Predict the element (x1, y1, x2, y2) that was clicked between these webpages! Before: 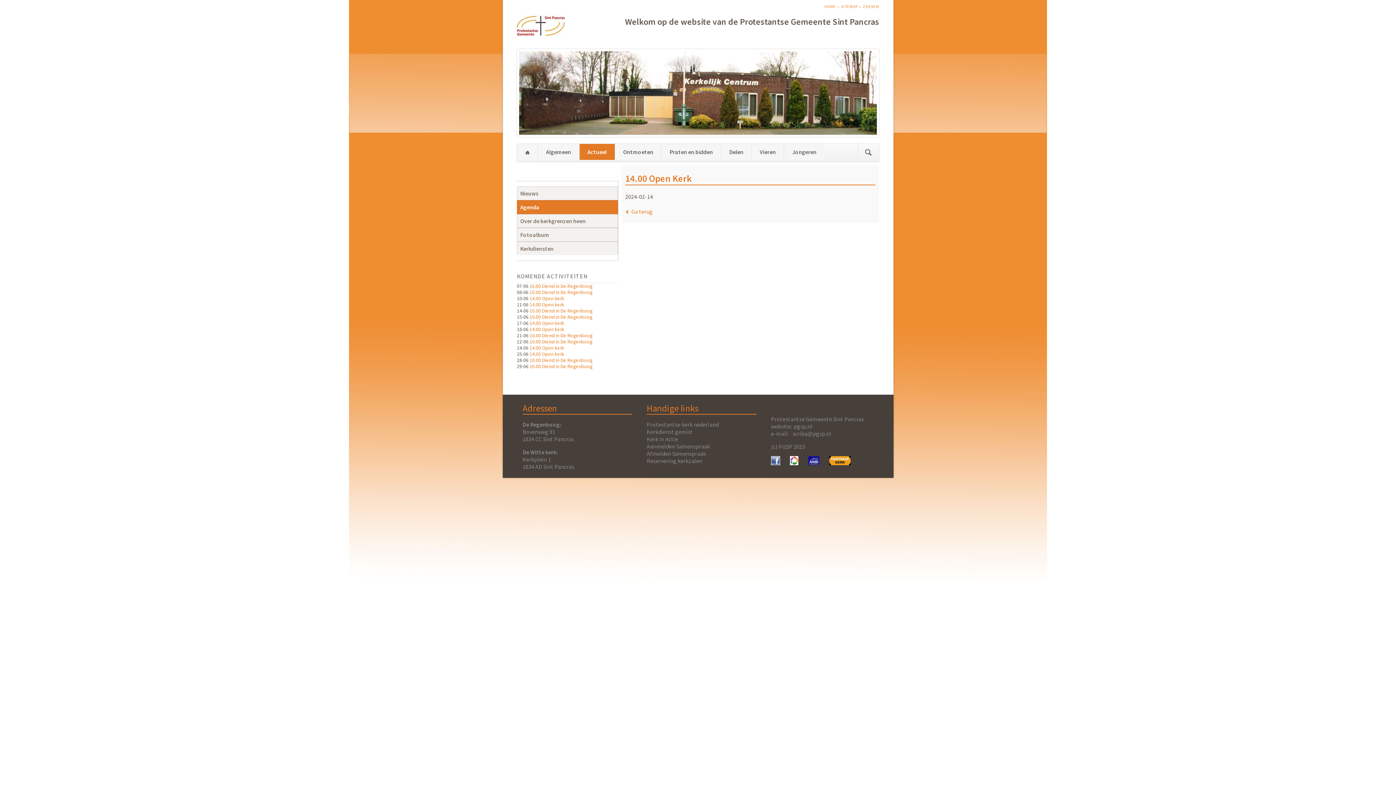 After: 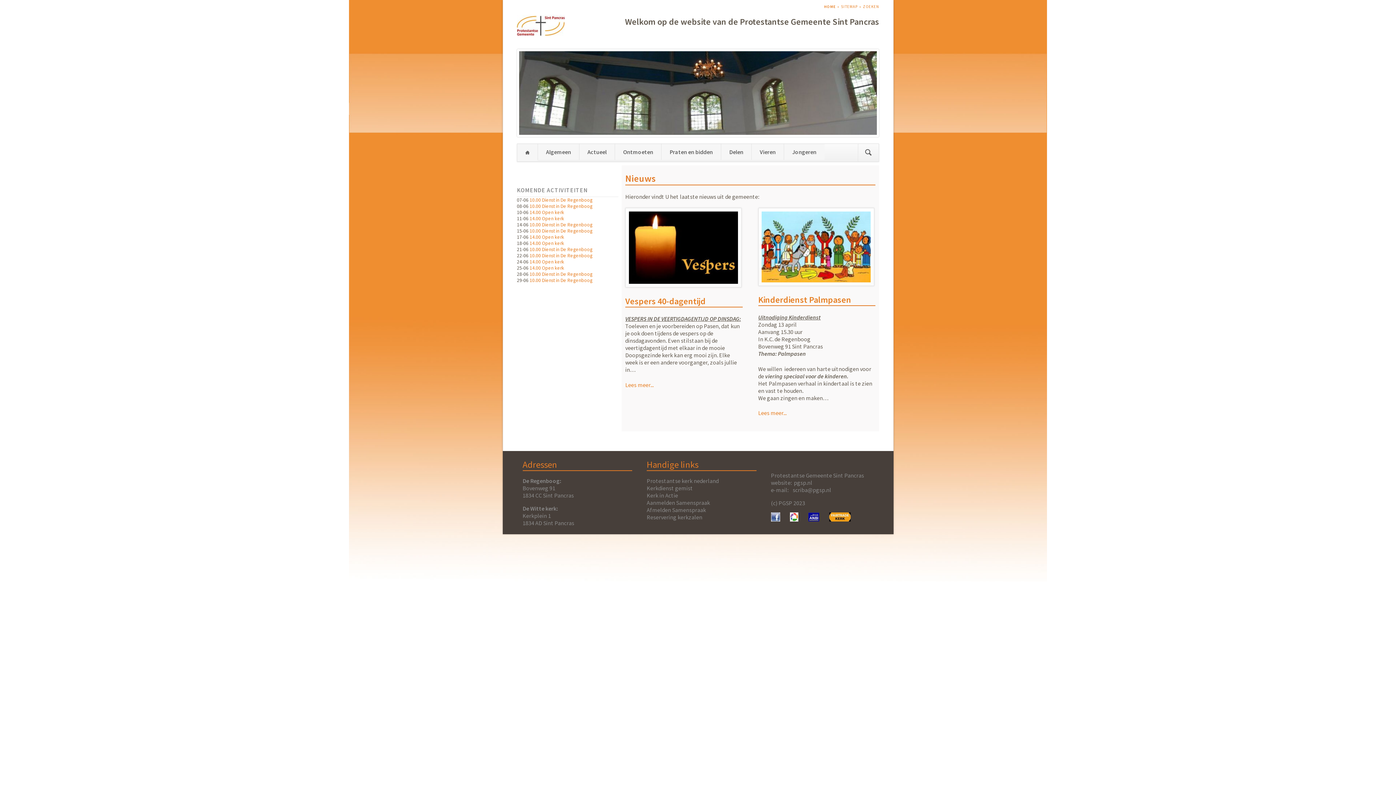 Action: label: Home bbox: (517, 143, 537, 161)